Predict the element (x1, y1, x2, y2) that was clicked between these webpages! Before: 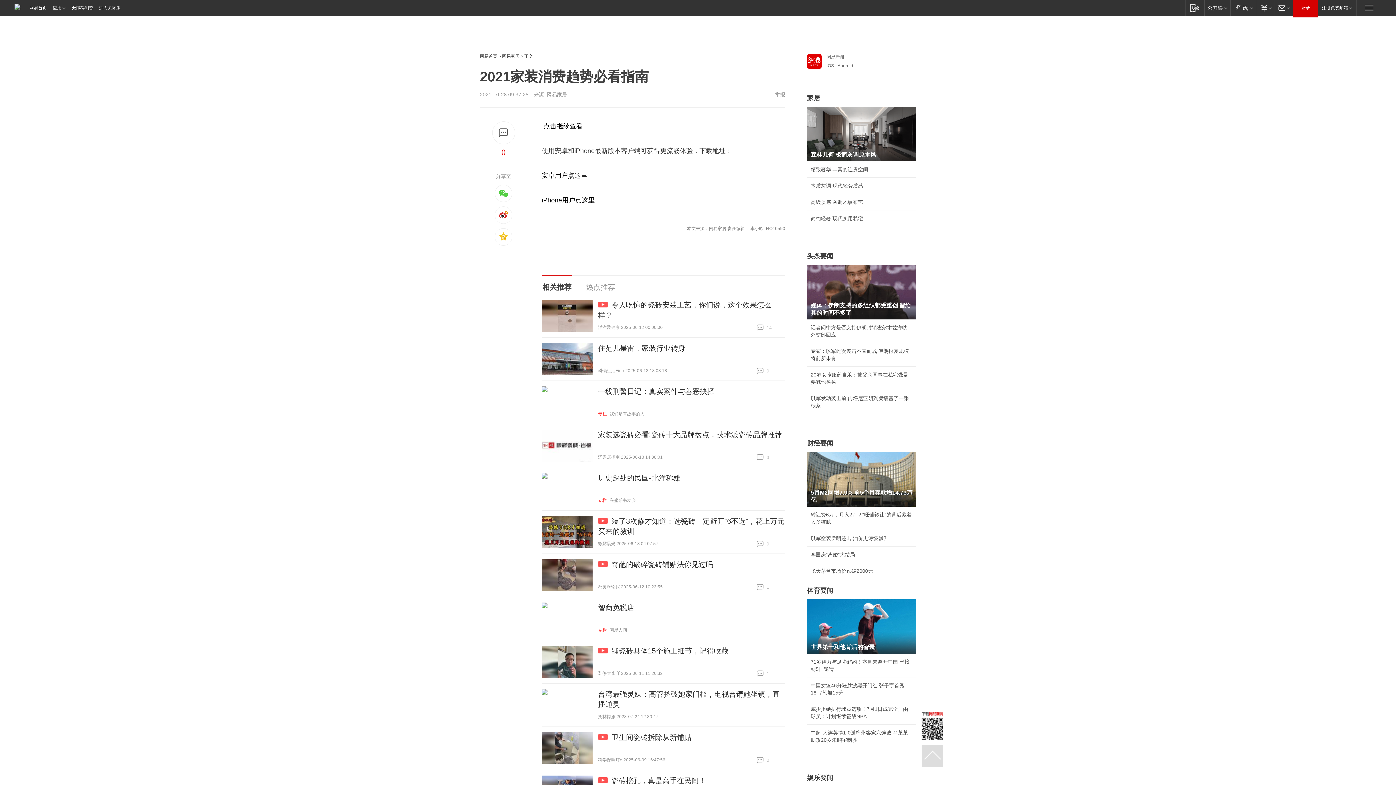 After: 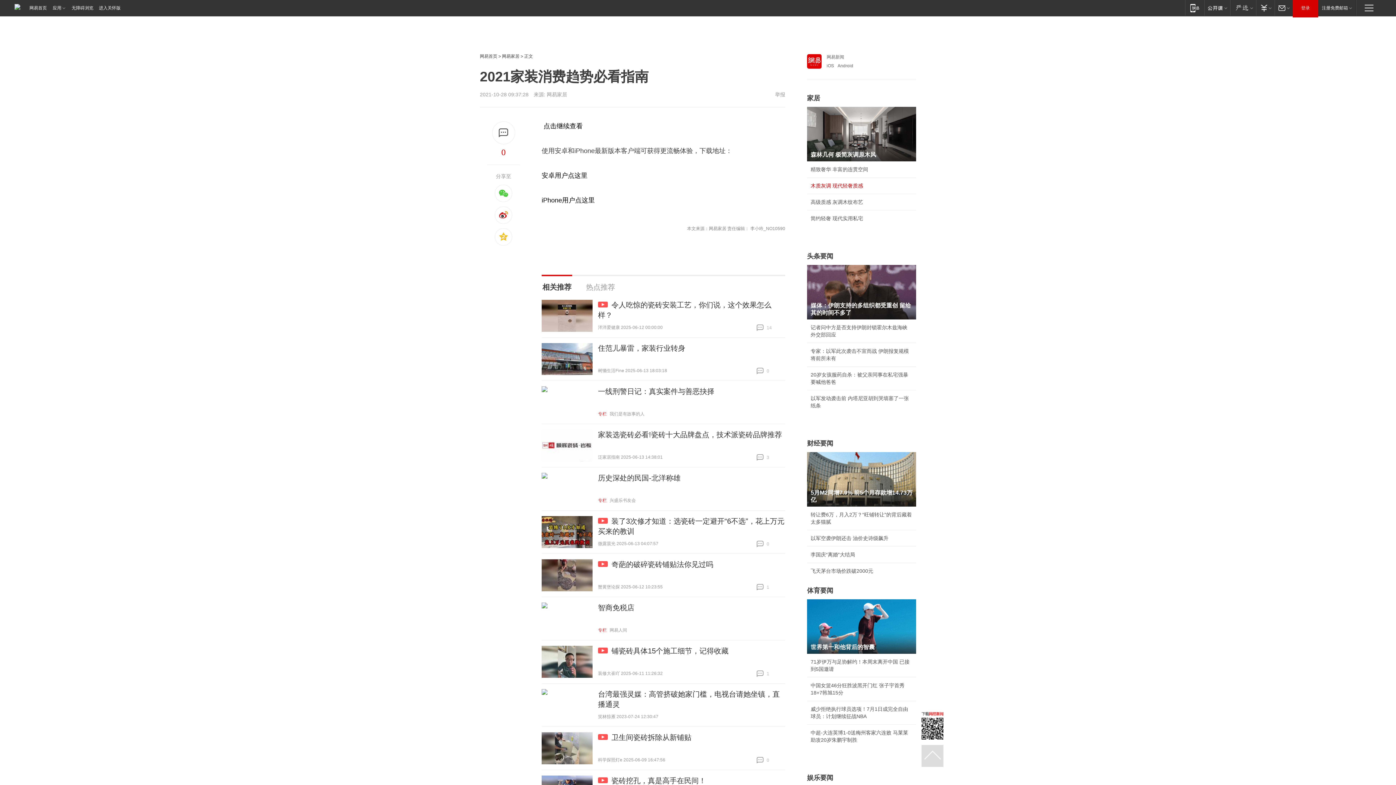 Action: label: 木质灰调 现代轻奢质感 bbox: (810, 182, 912, 189)